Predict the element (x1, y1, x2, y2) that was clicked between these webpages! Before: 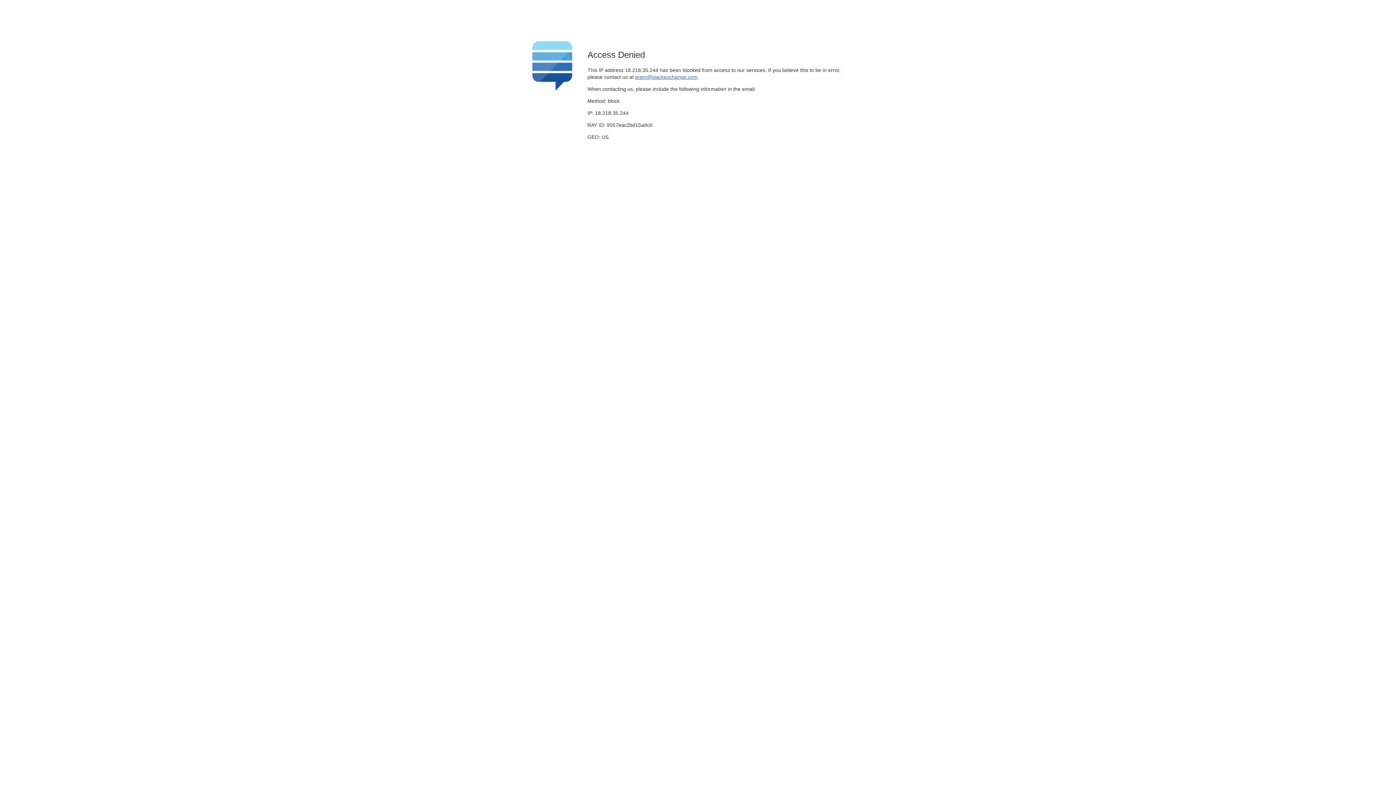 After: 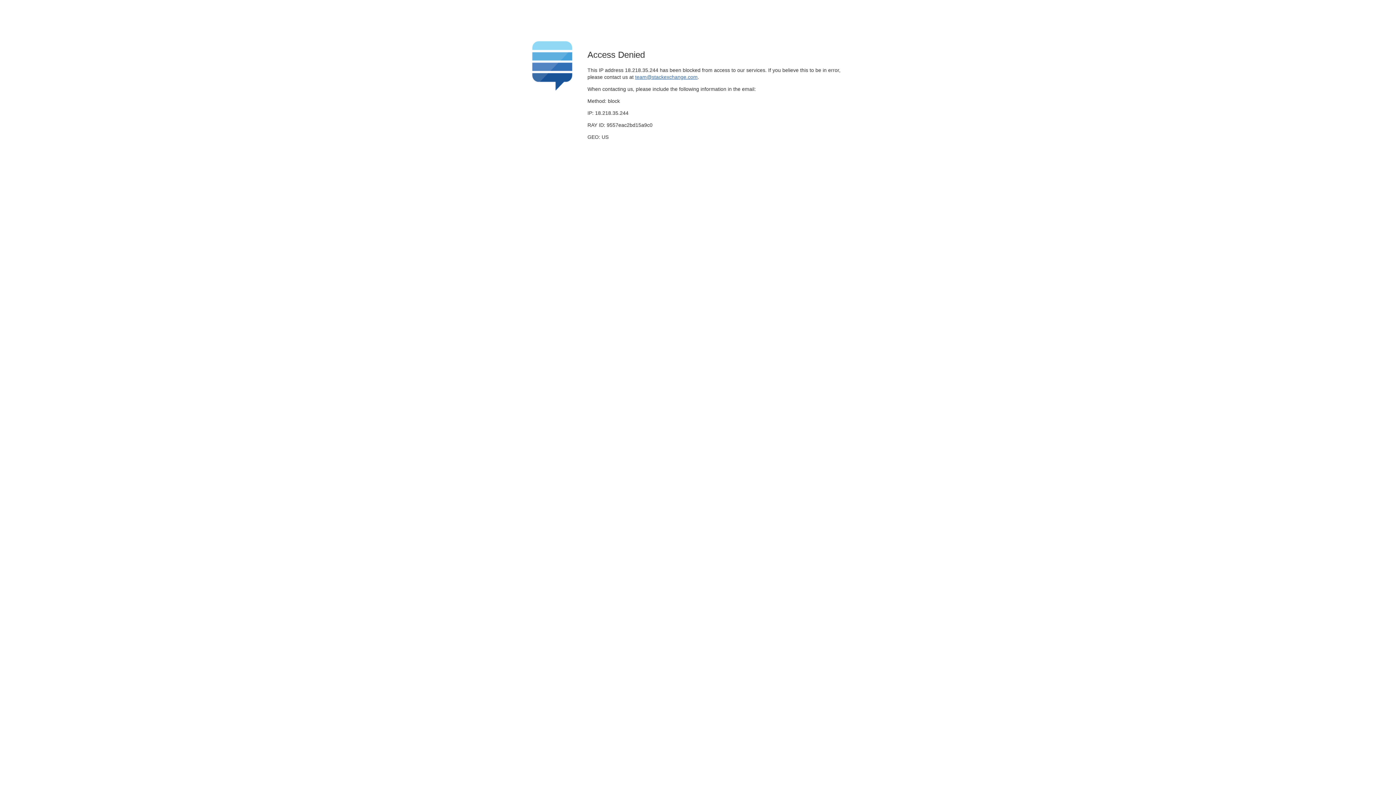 Action: bbox: (635, 74, 697, 79) label: team@stackexchange.com